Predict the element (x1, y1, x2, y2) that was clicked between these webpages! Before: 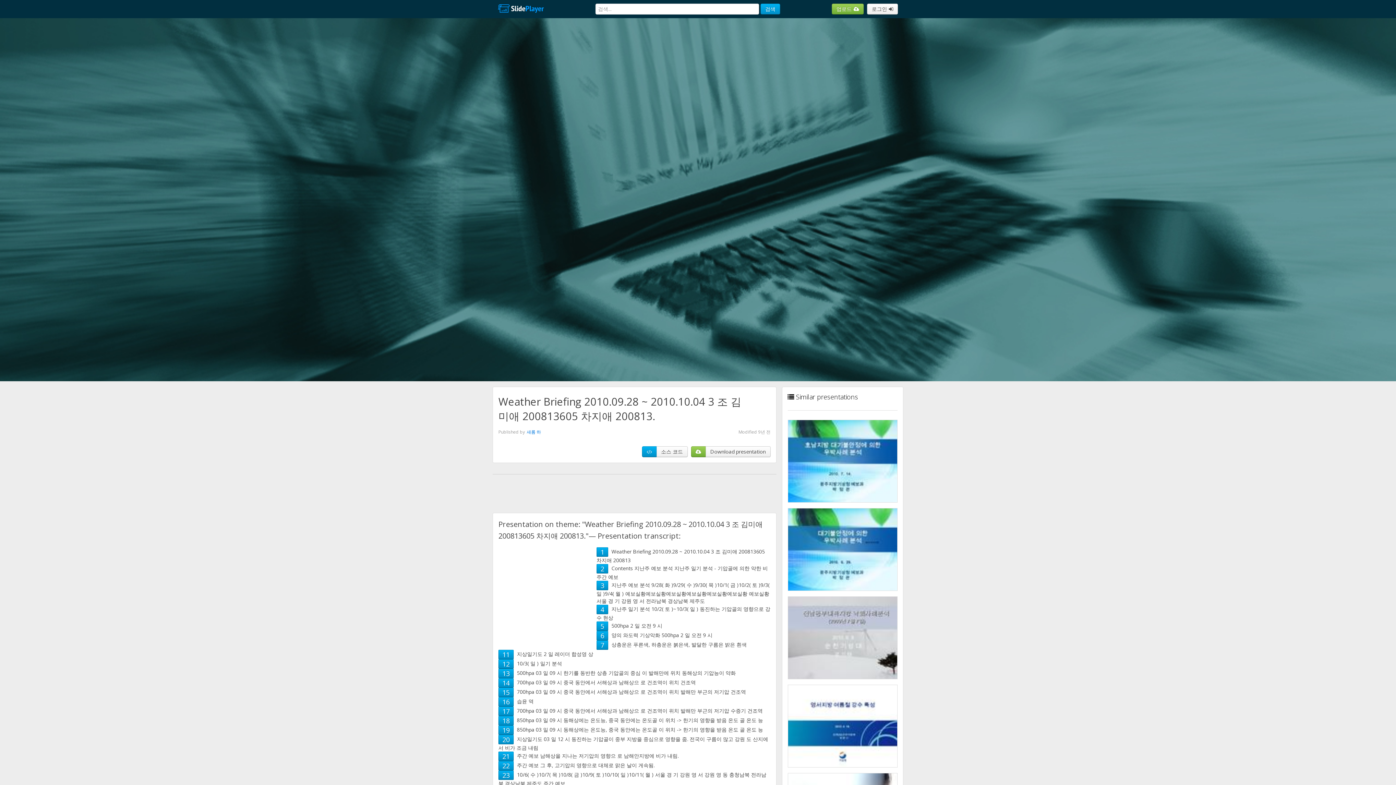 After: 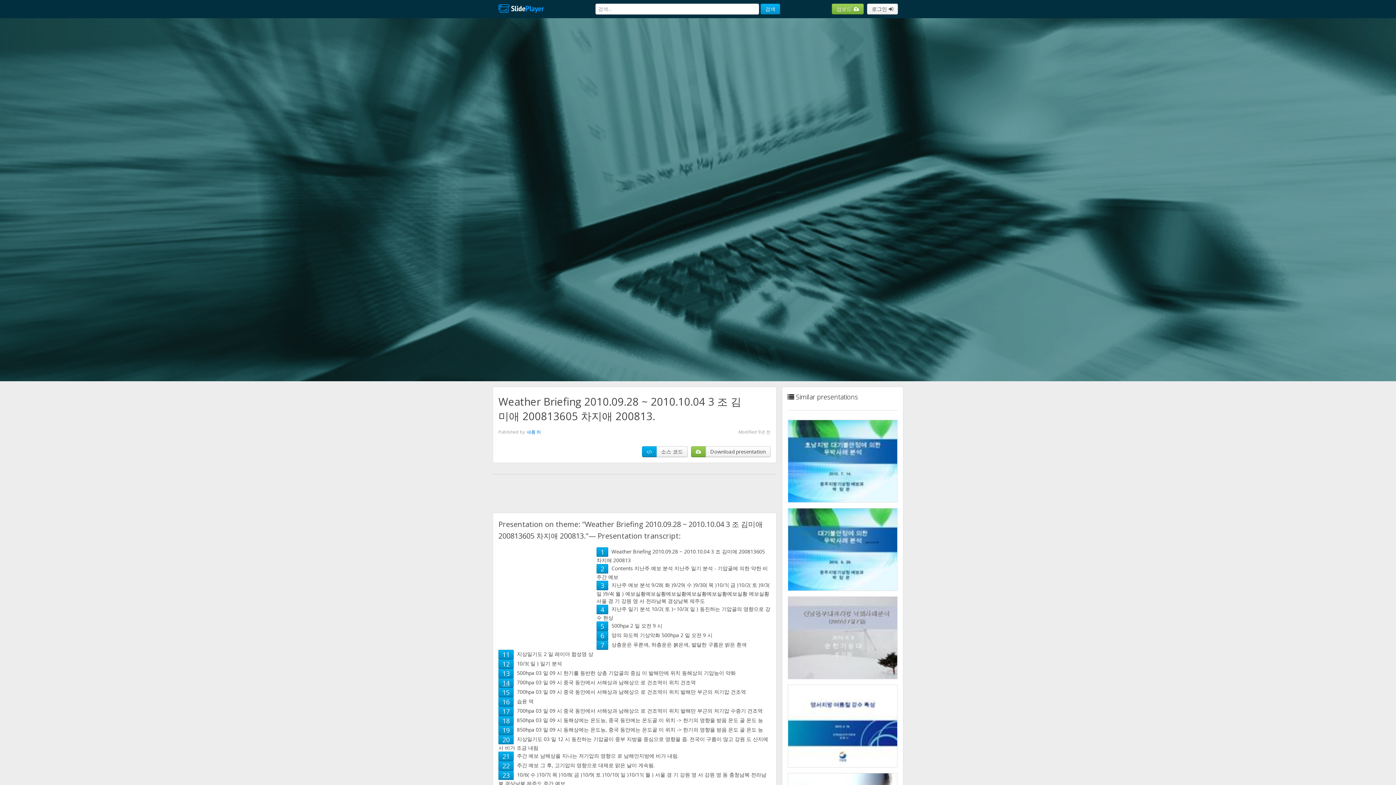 Action: label: 14 bbox: (502, 678, 509, 687)